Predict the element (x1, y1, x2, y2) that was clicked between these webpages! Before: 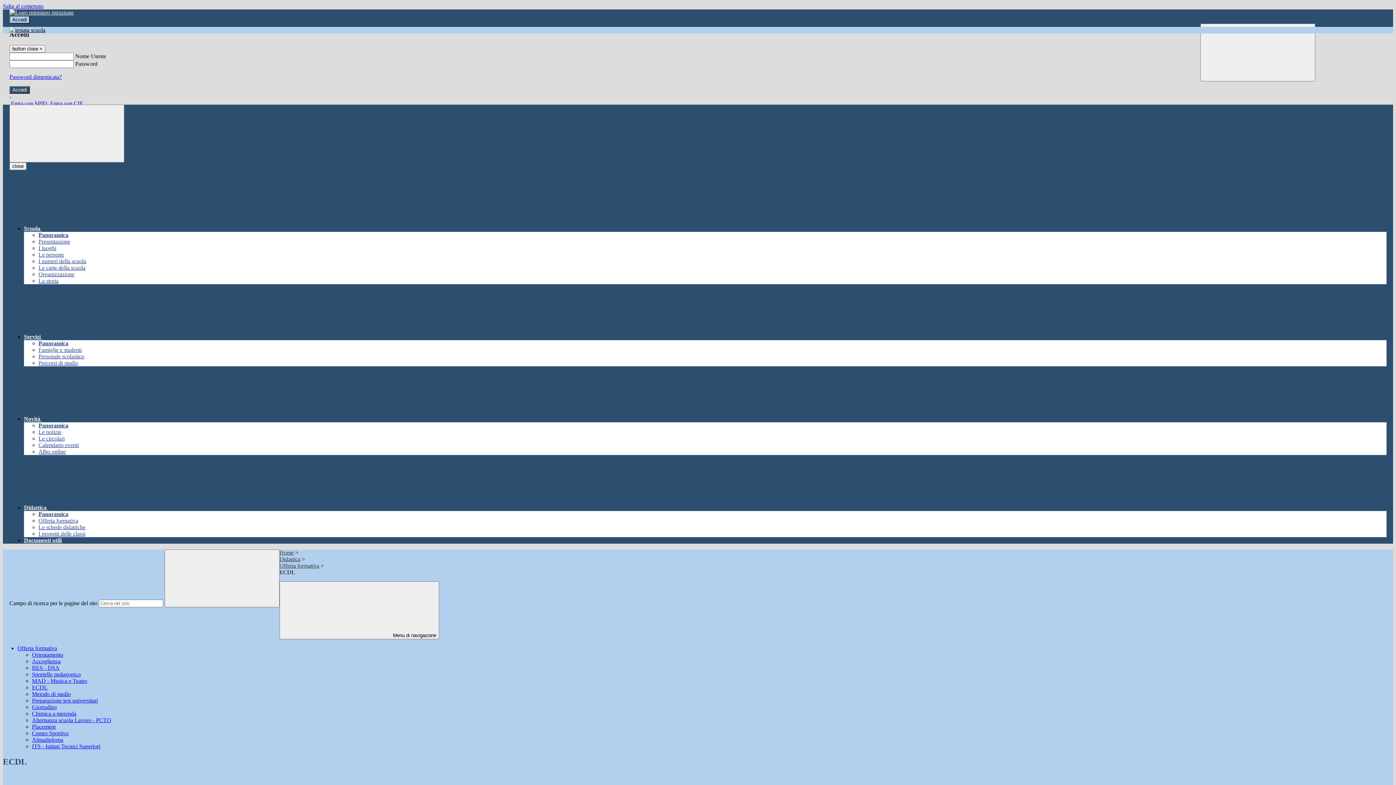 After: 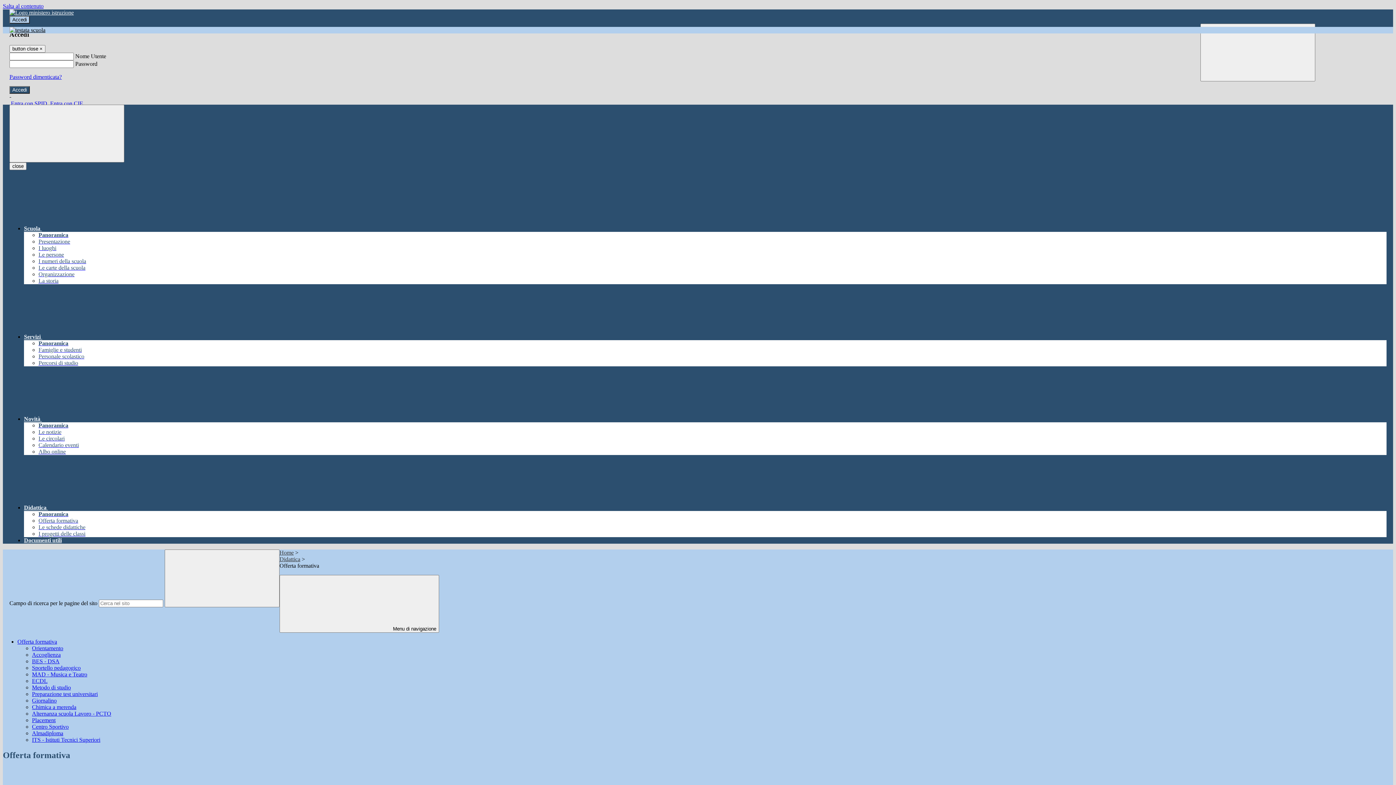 Action: bbox: (17, 645, 57, 651) label: Offerta formativa